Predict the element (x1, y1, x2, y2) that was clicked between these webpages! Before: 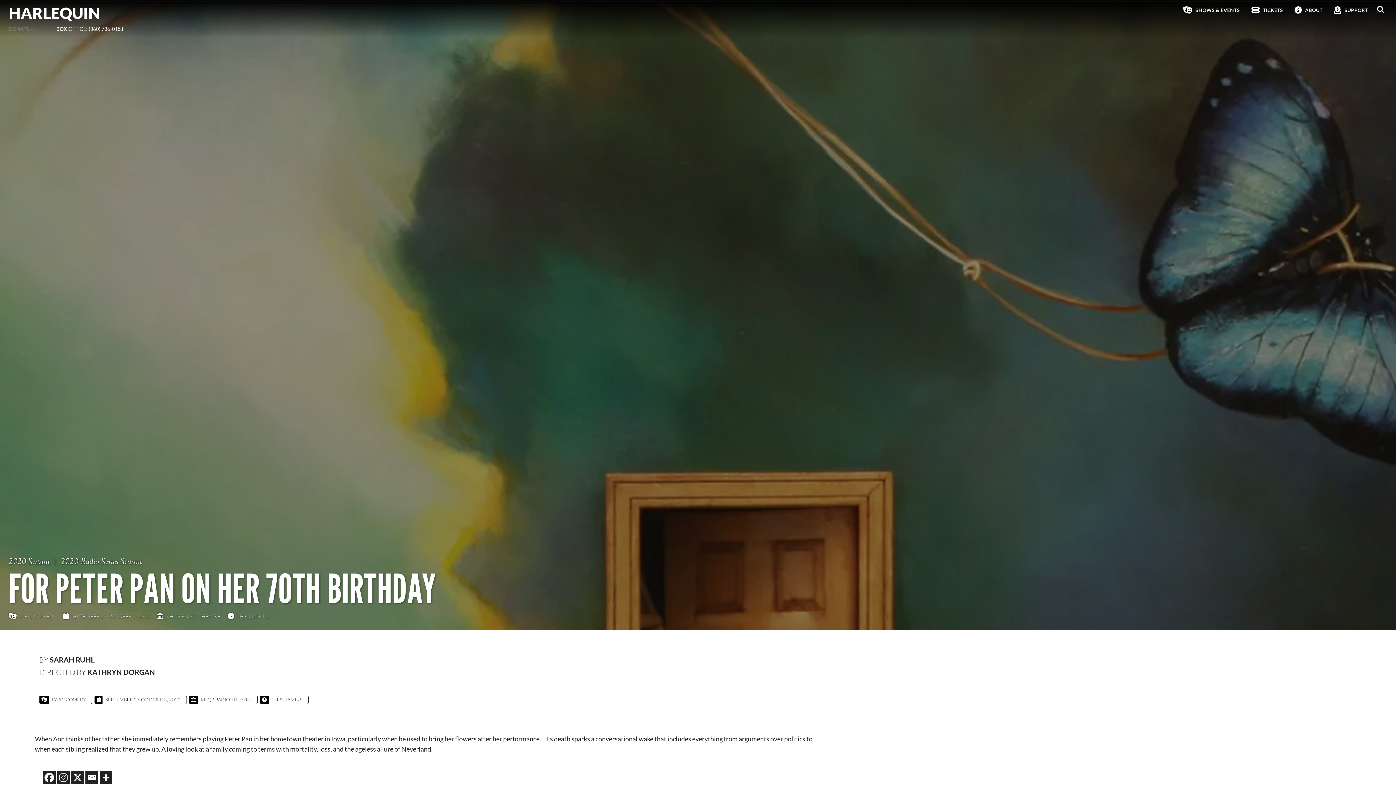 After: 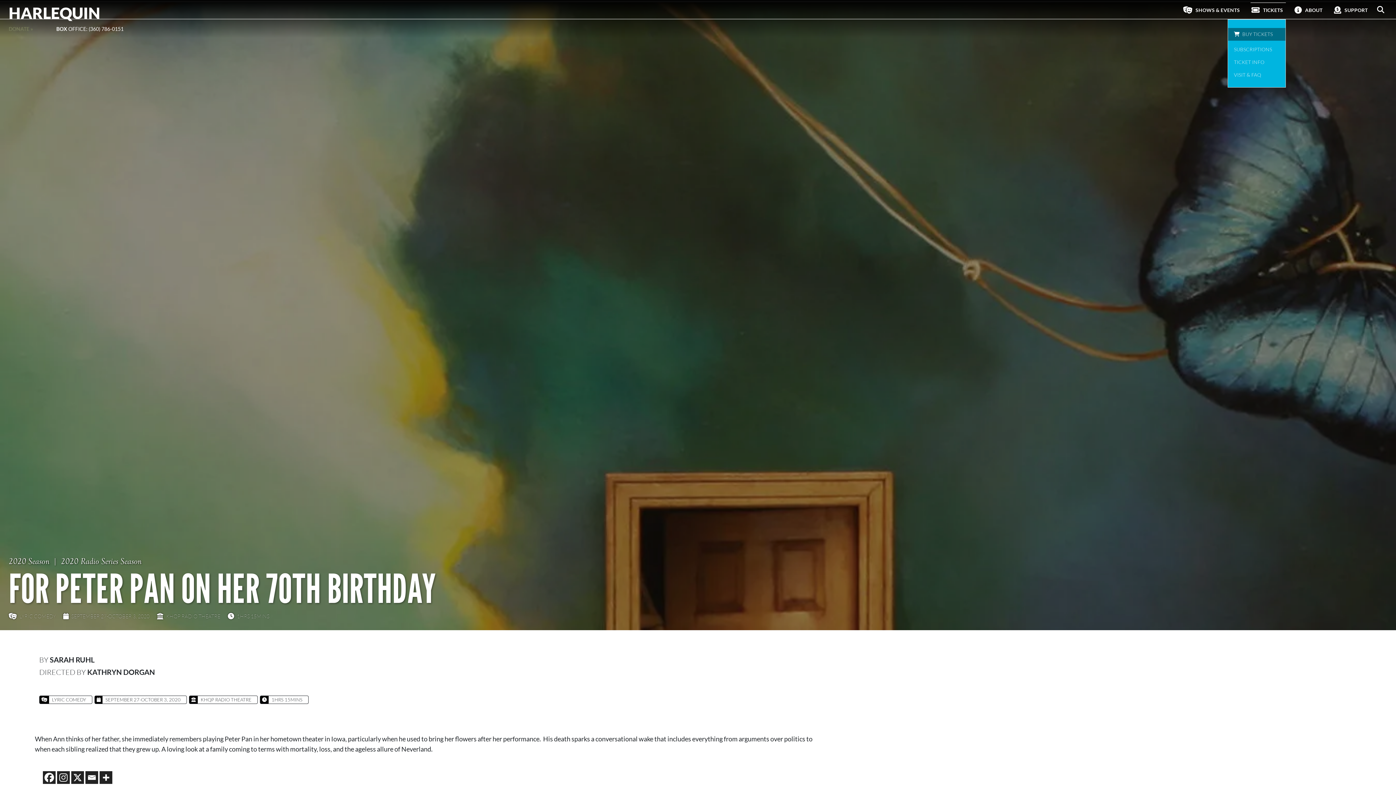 Action: bbox: (1250, 2, 1286, 16) label:  TICKETS